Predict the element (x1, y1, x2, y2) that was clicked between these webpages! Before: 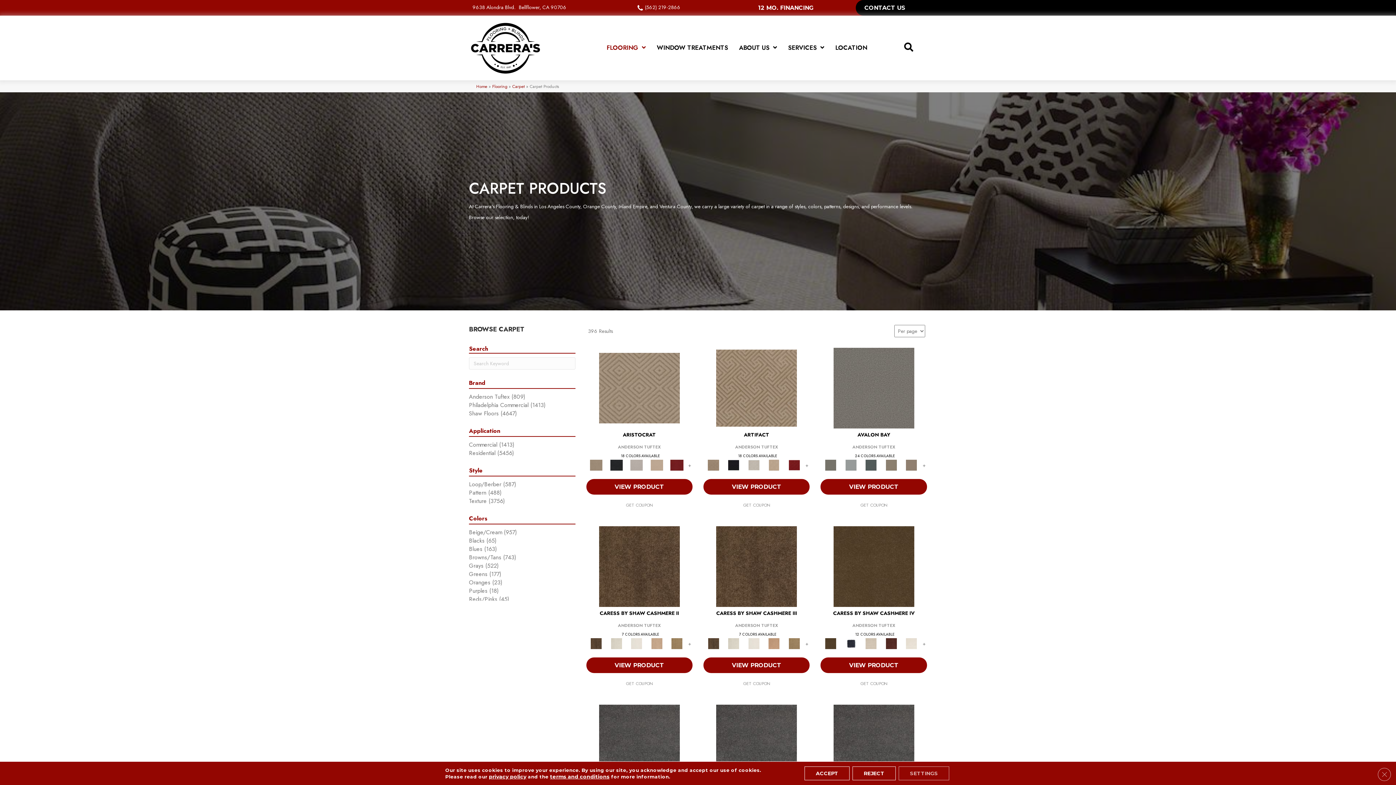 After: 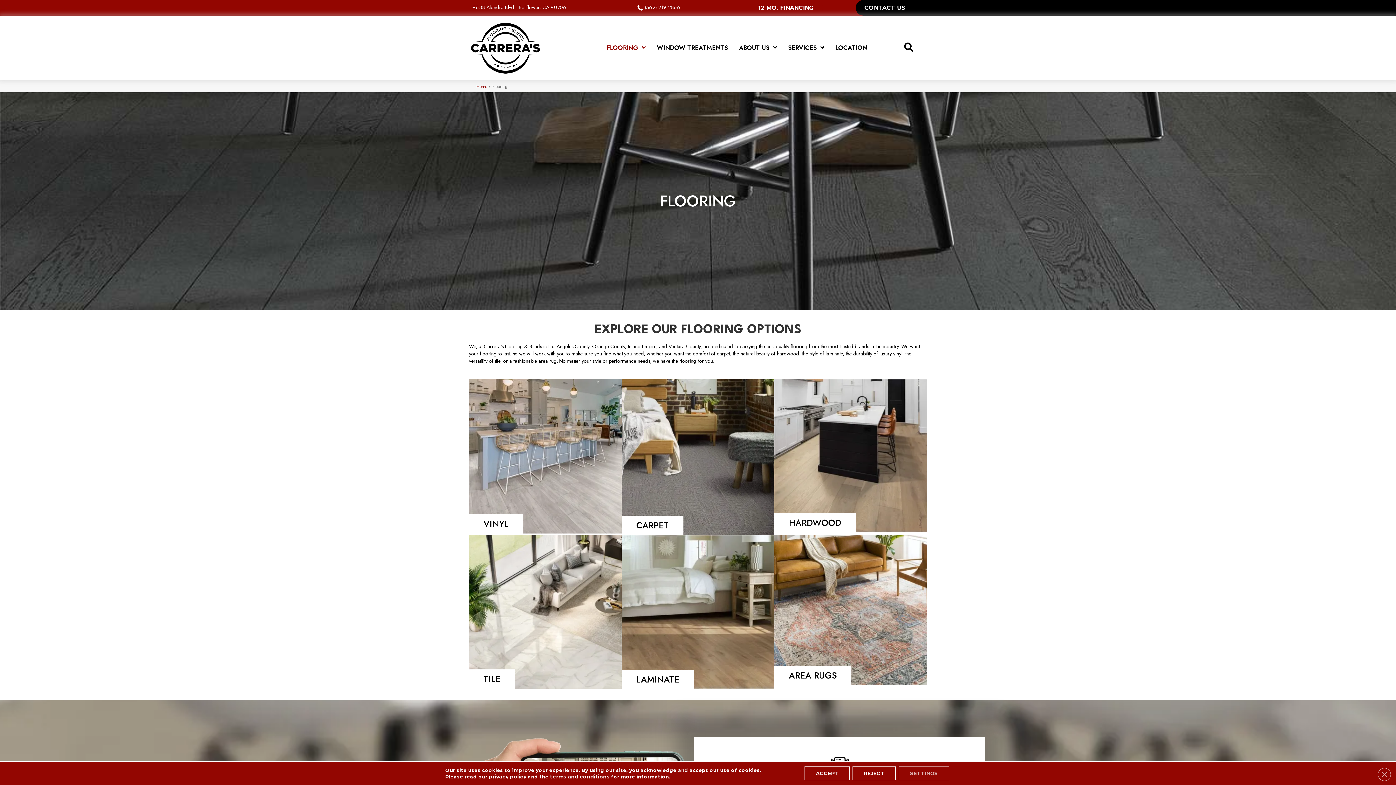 Action: label: Flooring bbox: (492, 83, 507, 89)